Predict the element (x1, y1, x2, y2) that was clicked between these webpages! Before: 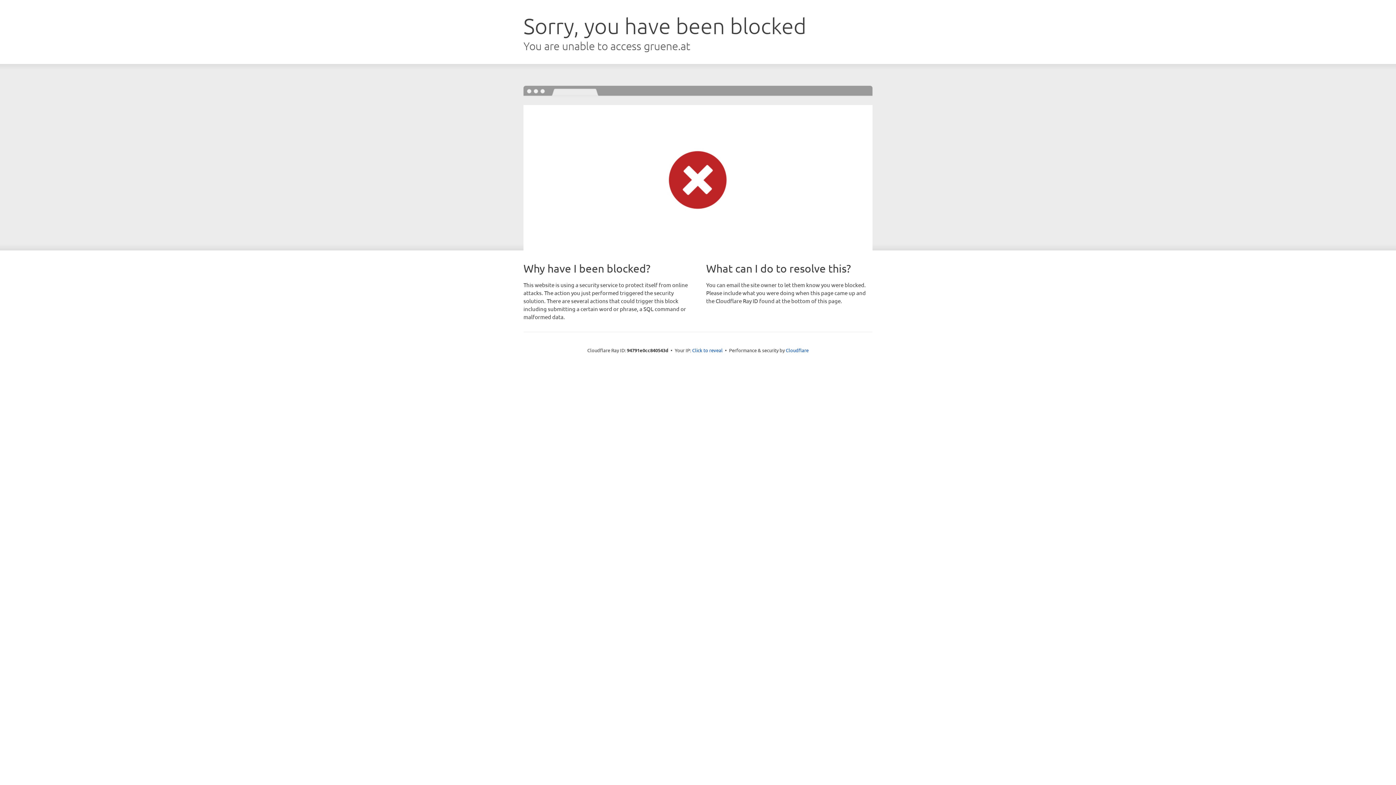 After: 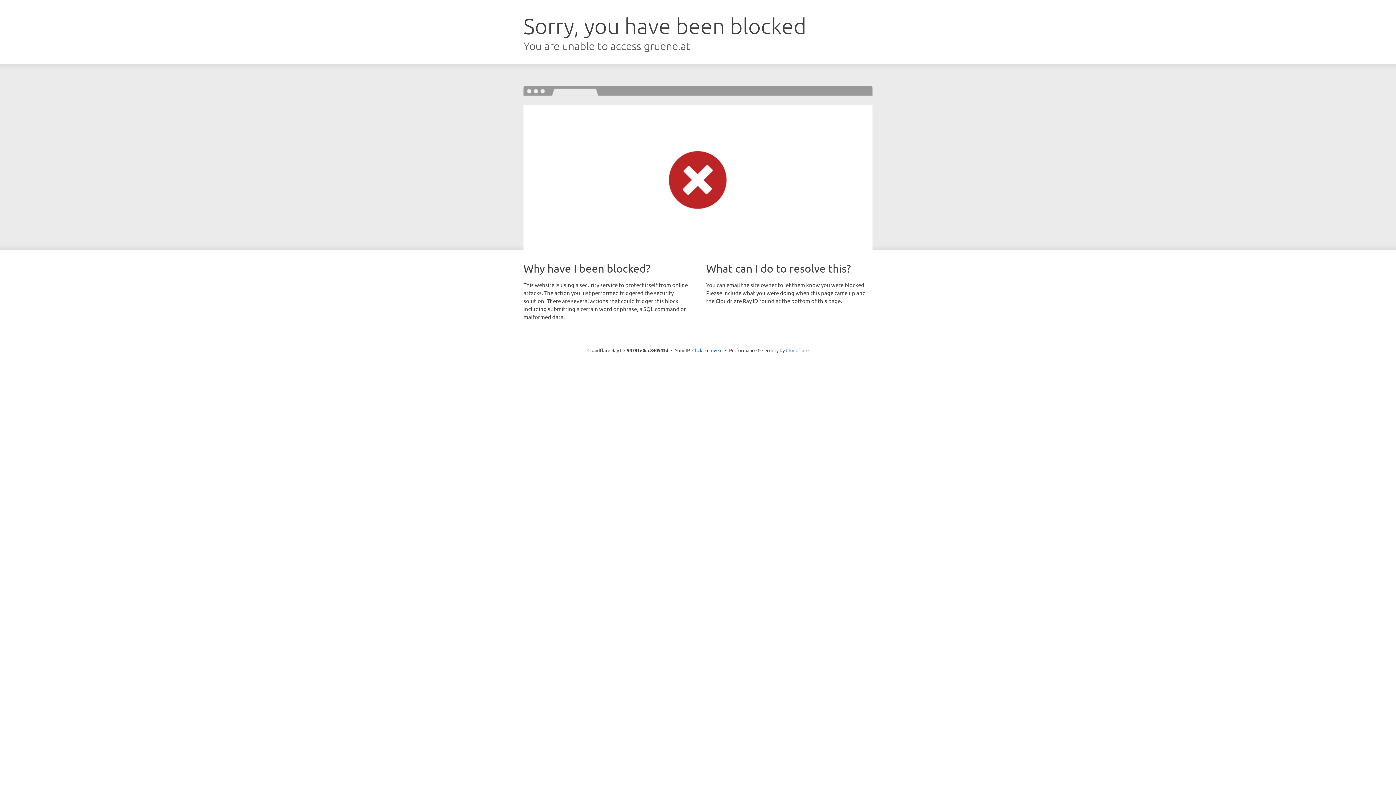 Action: bbox: (786, 347, 808, 353) label: Cloudflare